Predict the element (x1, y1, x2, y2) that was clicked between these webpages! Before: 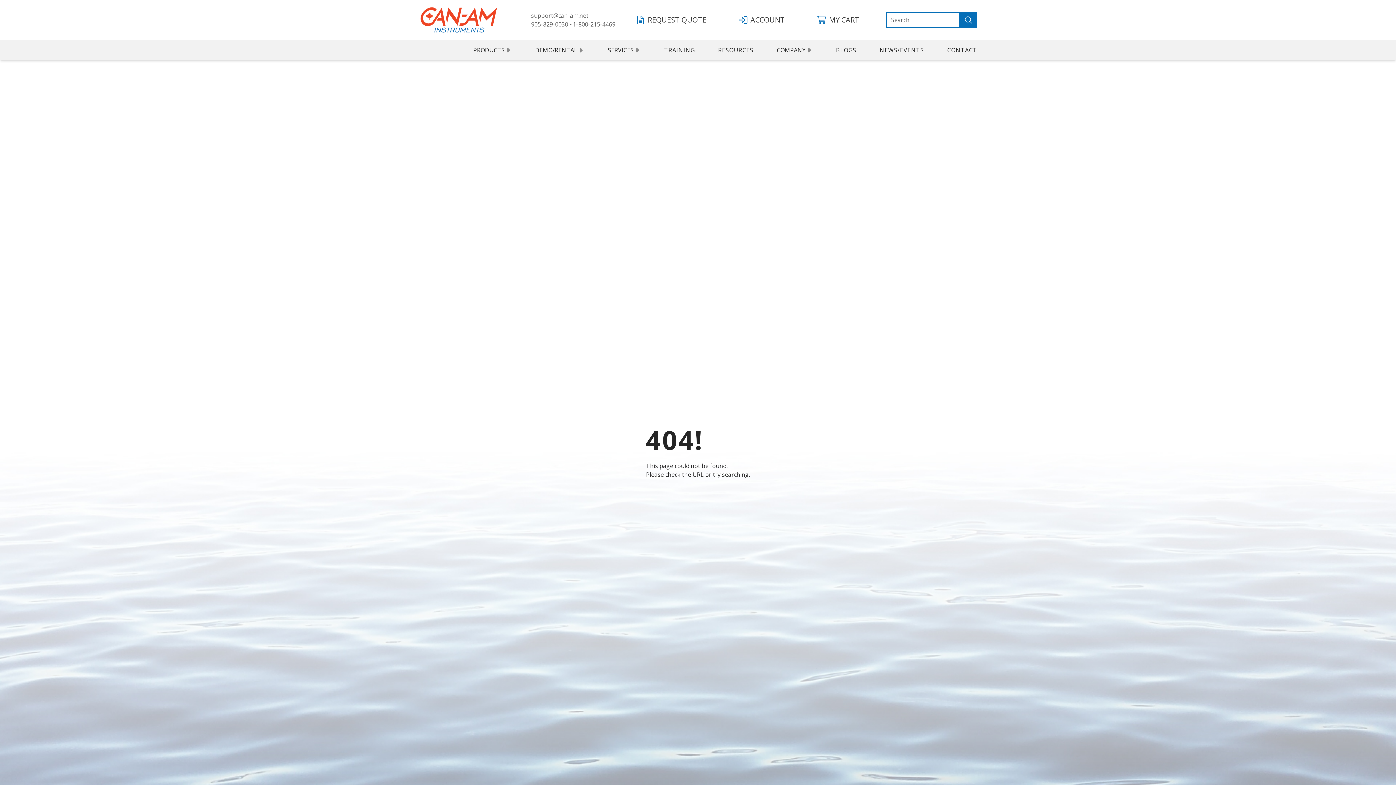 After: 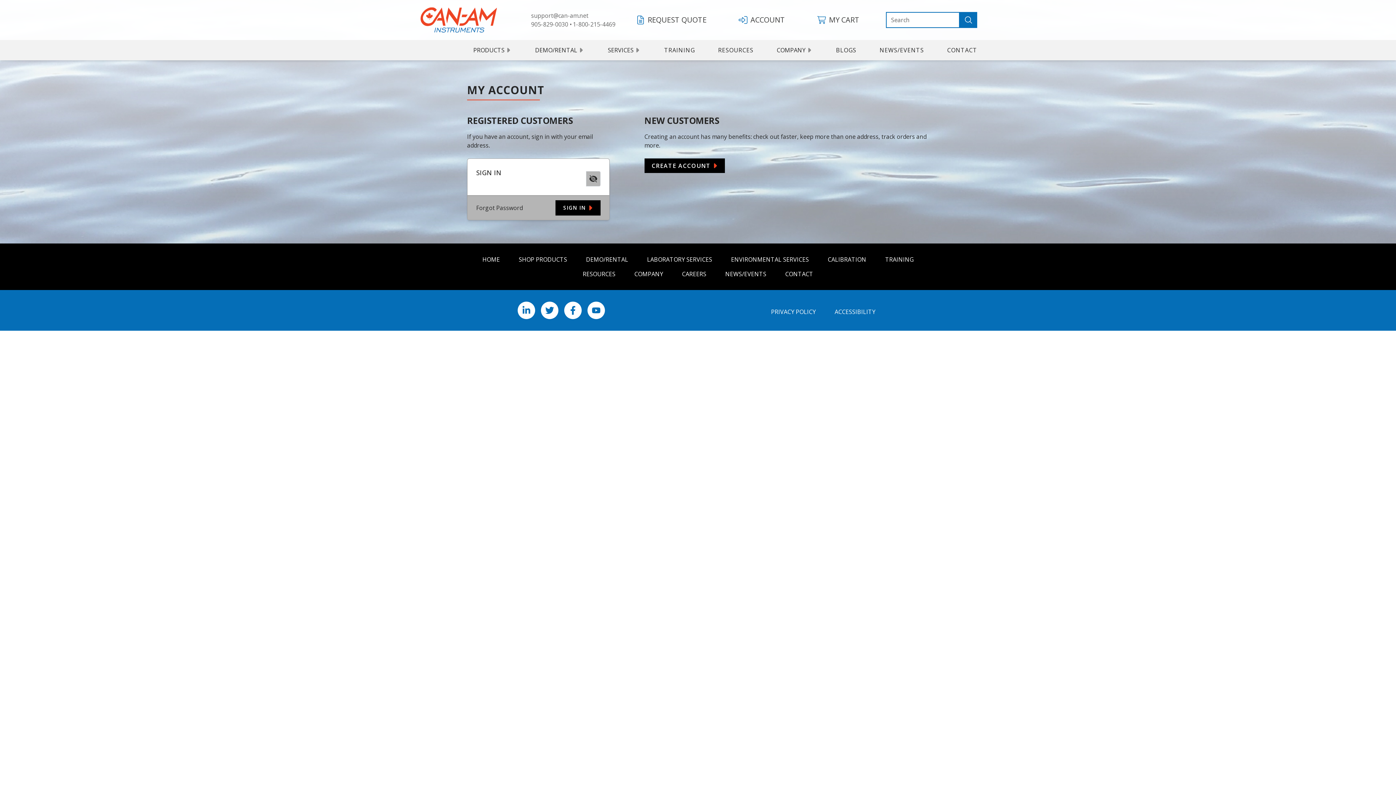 Action: label: ACCOUNT bbox: (739, 10, 791, 29)